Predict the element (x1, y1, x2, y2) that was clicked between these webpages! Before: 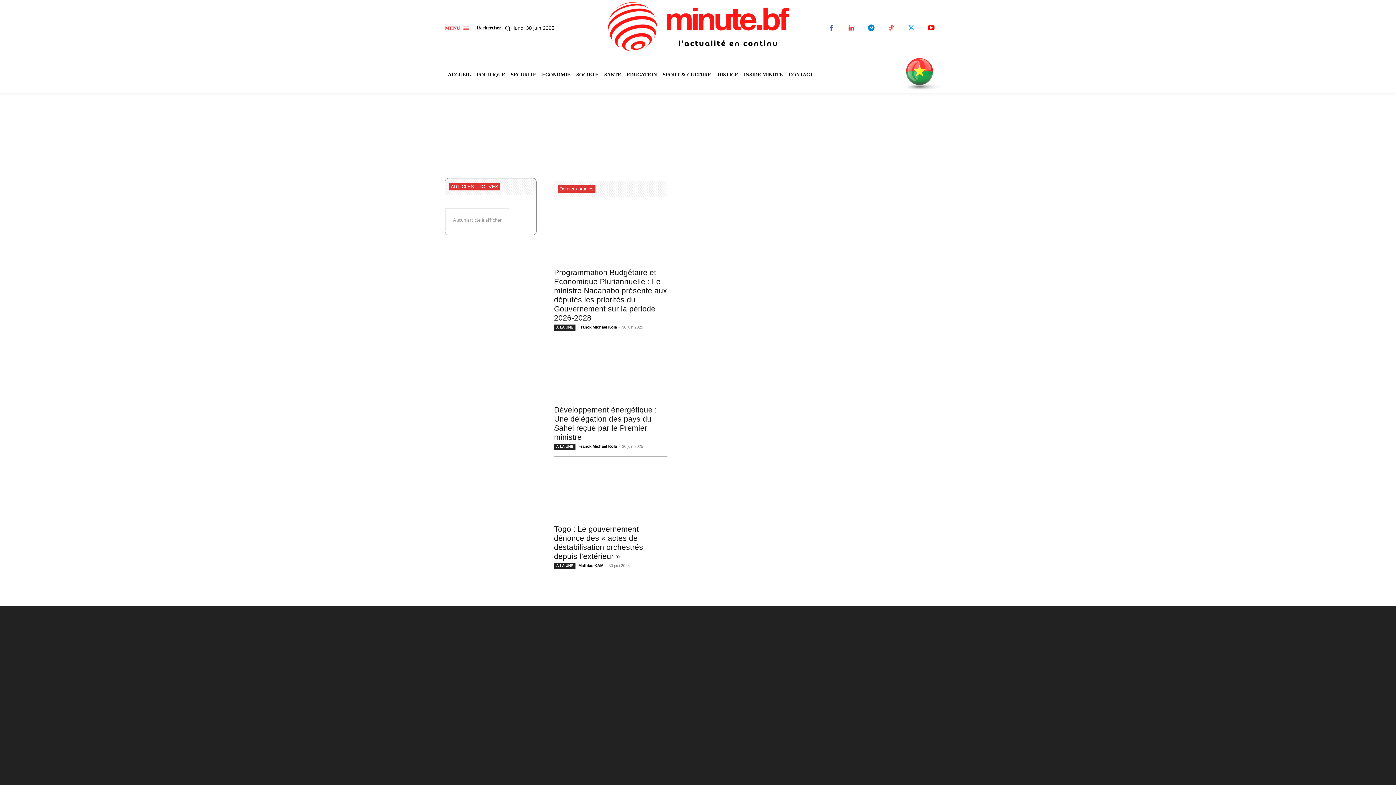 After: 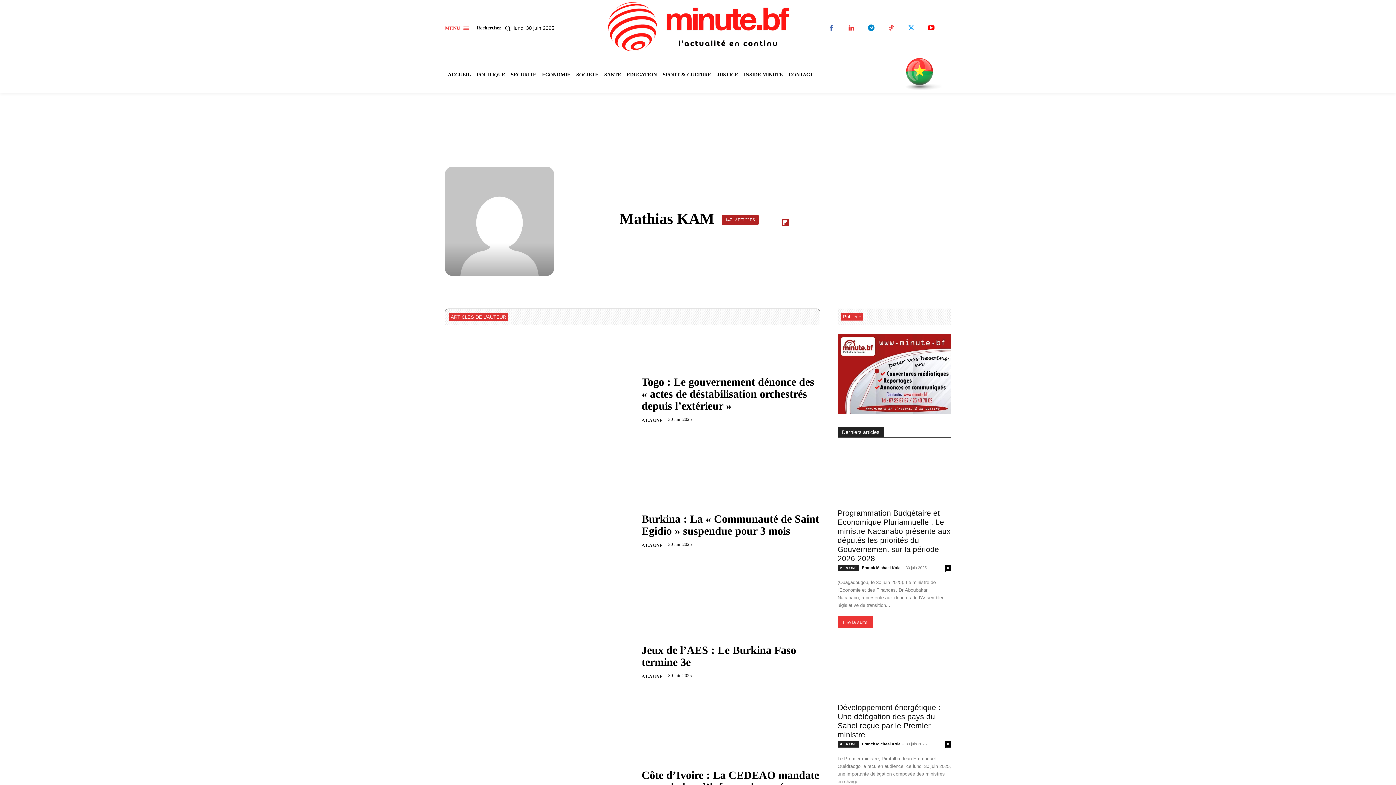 Action: label: Mathias KAM bbox: (578, 563, 603, 568)